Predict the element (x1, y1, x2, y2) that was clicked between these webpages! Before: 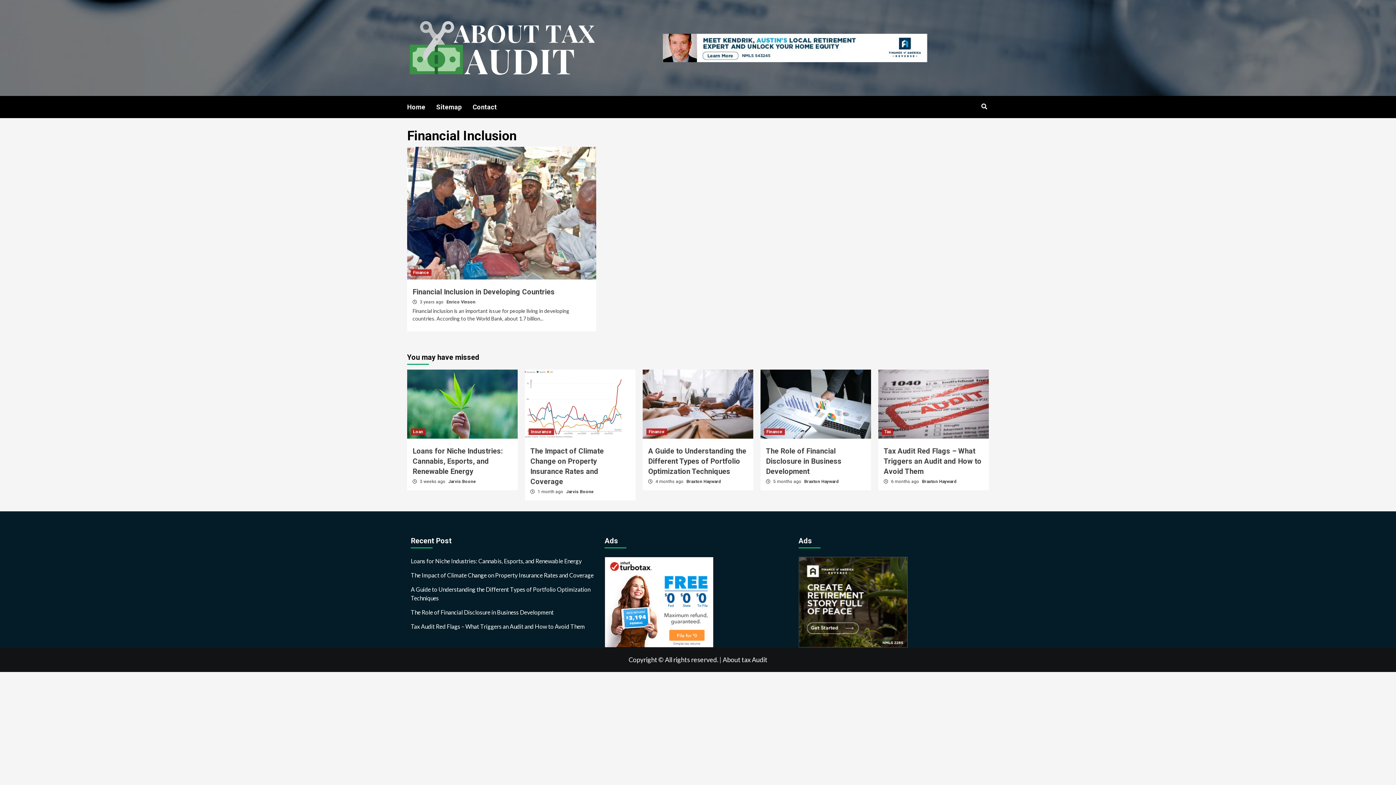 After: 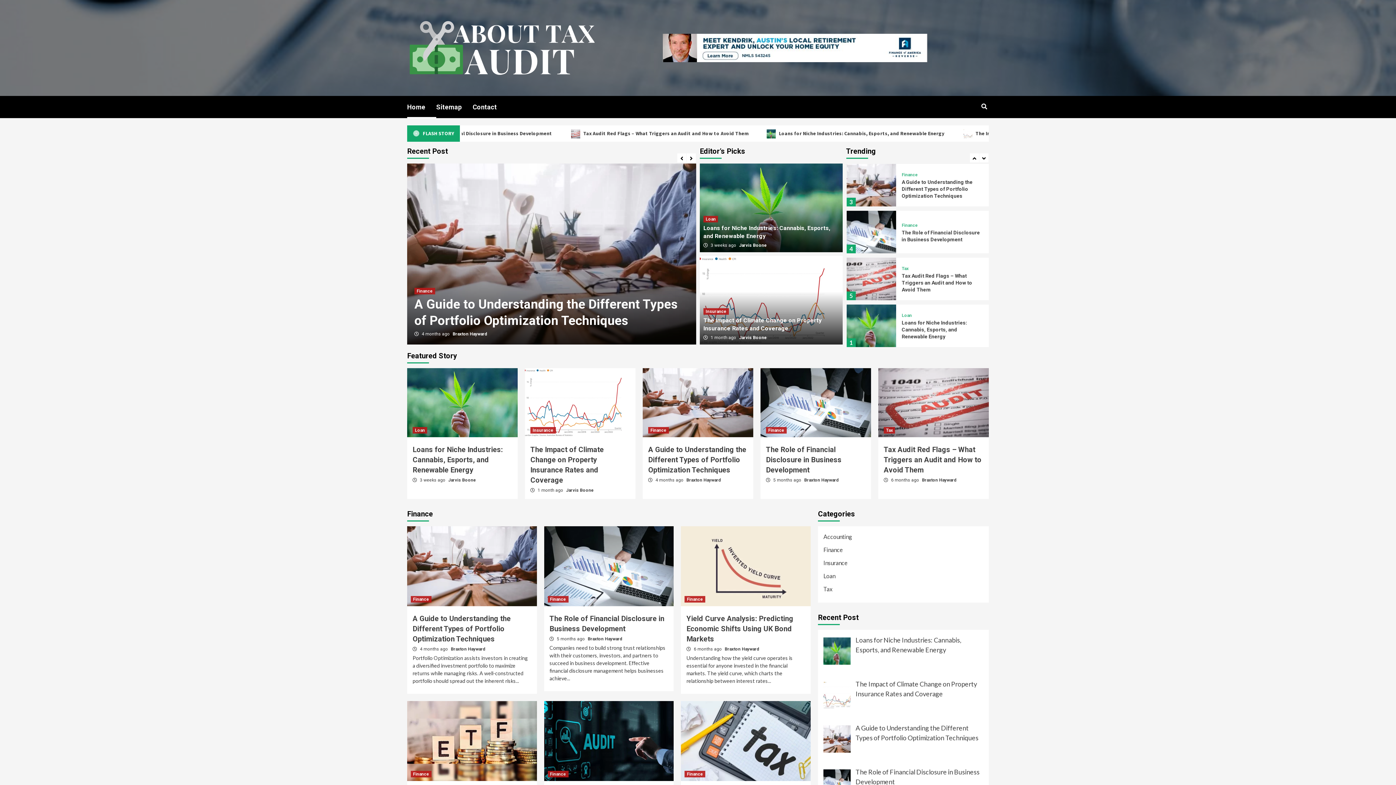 Action: bbox: (407, 16, 597, 79)